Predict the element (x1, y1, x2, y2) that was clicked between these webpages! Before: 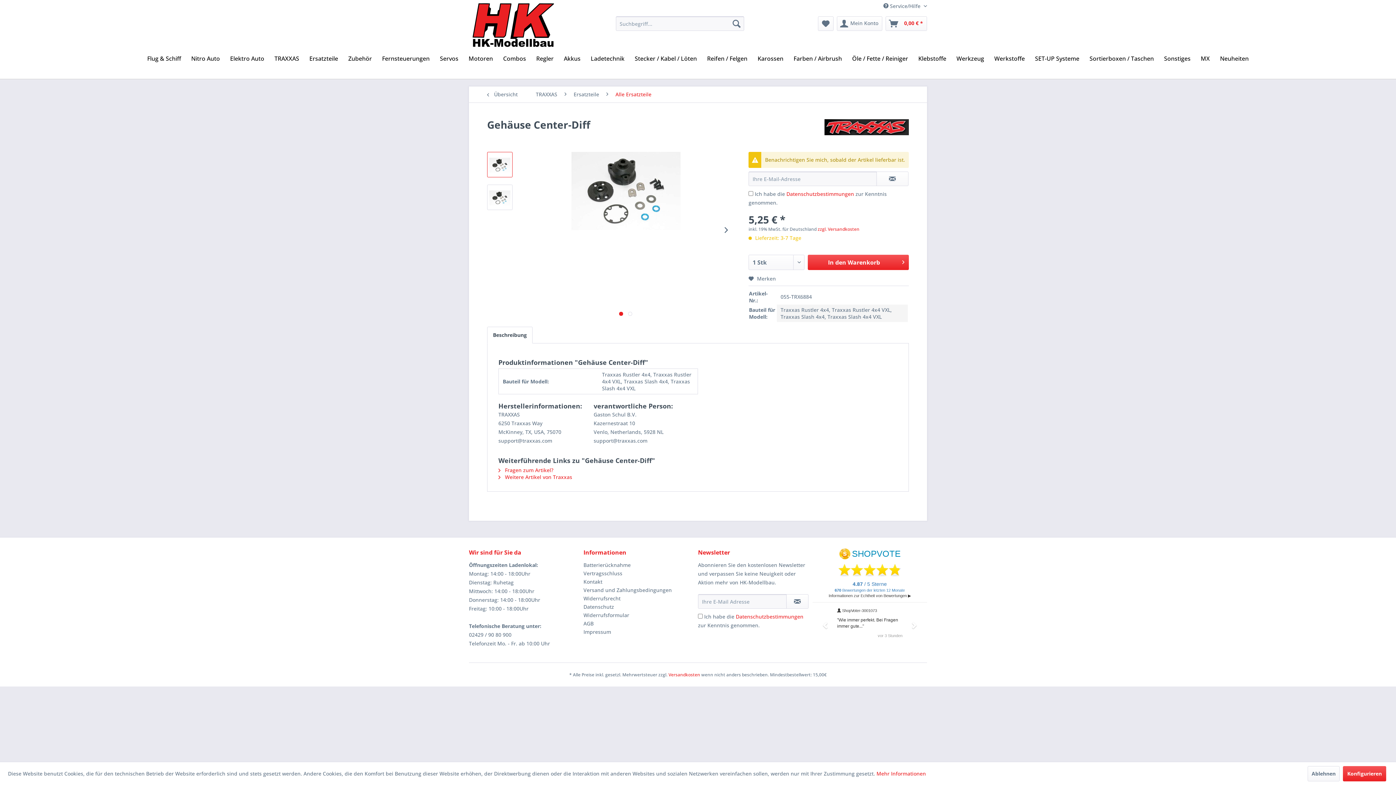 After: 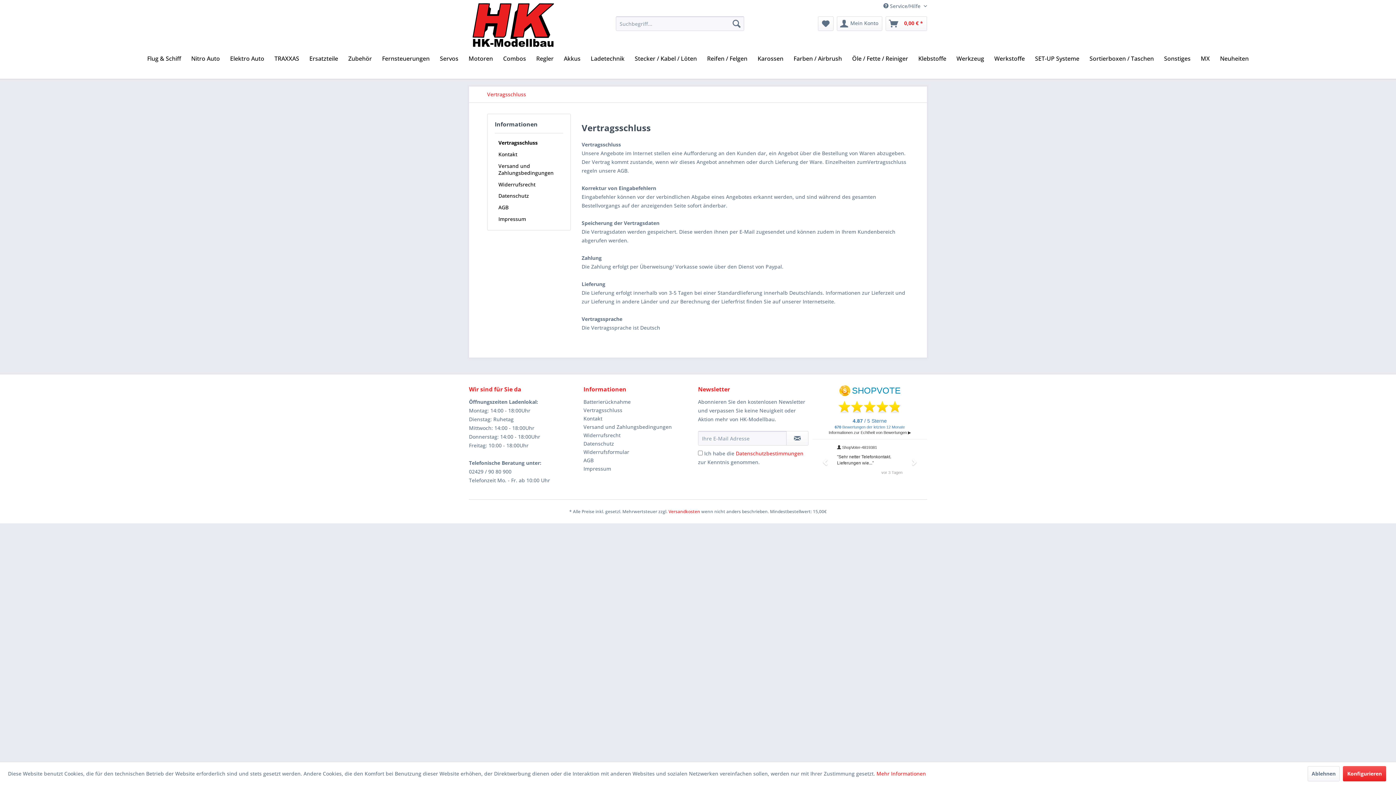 Action: bbox: (583, 569, 694, 577) label: Vertragsschluss